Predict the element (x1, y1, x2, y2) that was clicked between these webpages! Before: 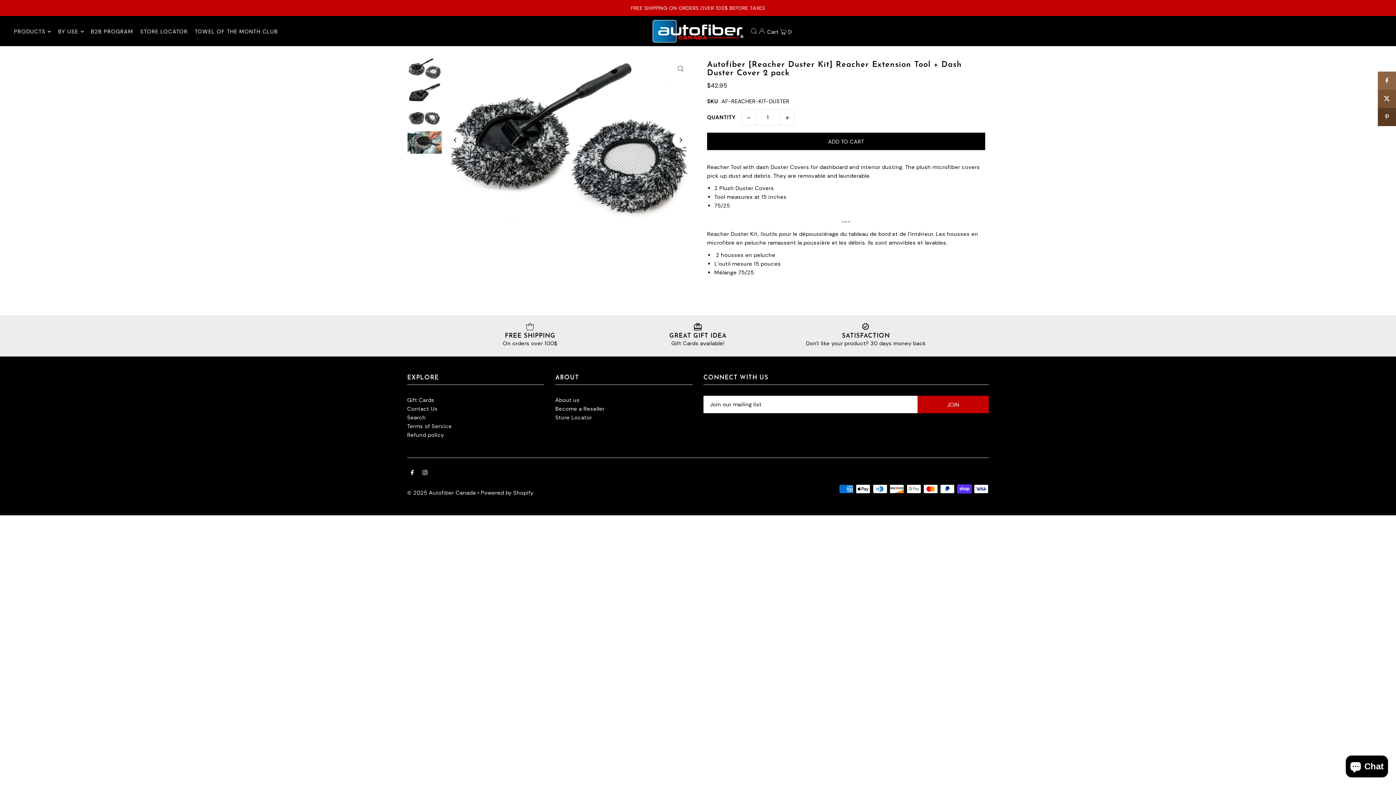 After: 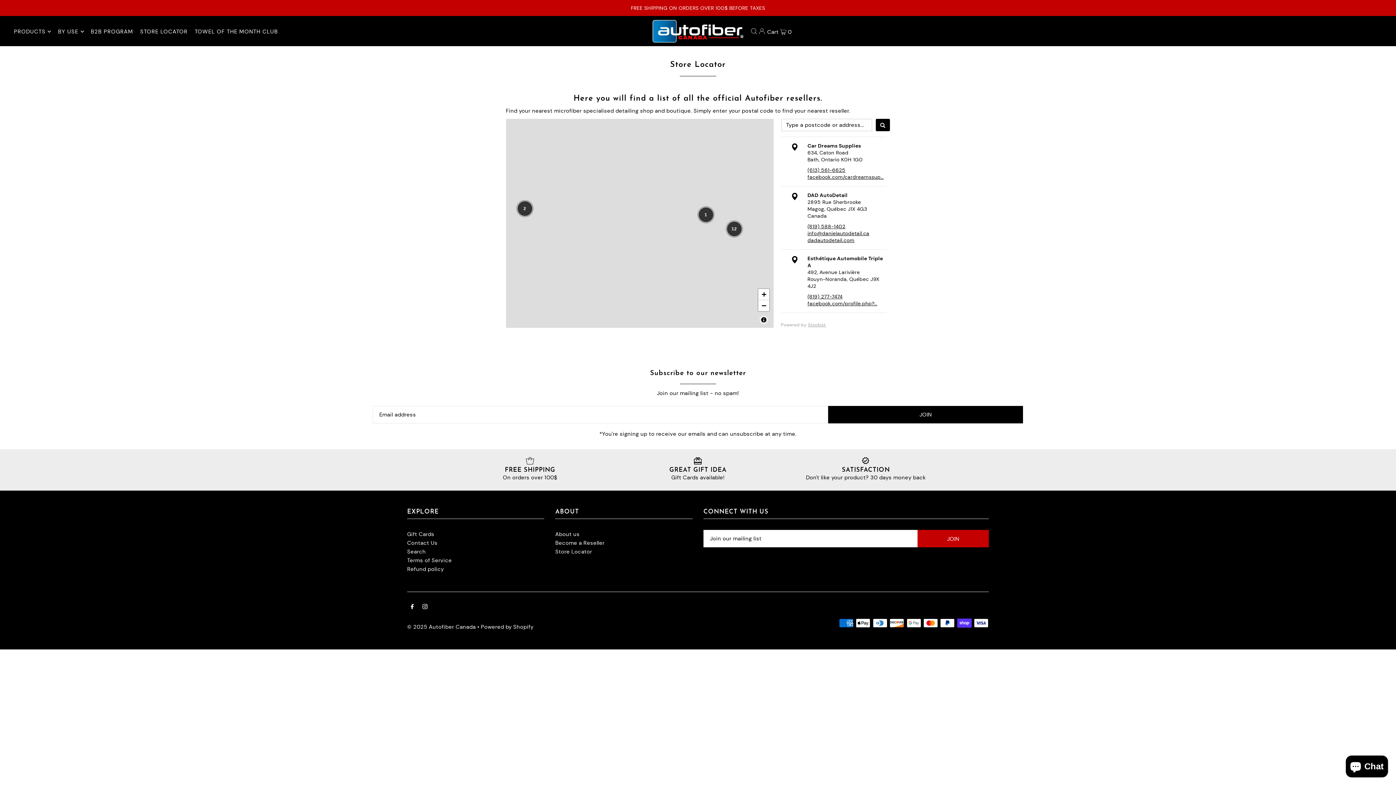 Action: label: STORE LOCATOR bbox: (140, 22, 187, 40)